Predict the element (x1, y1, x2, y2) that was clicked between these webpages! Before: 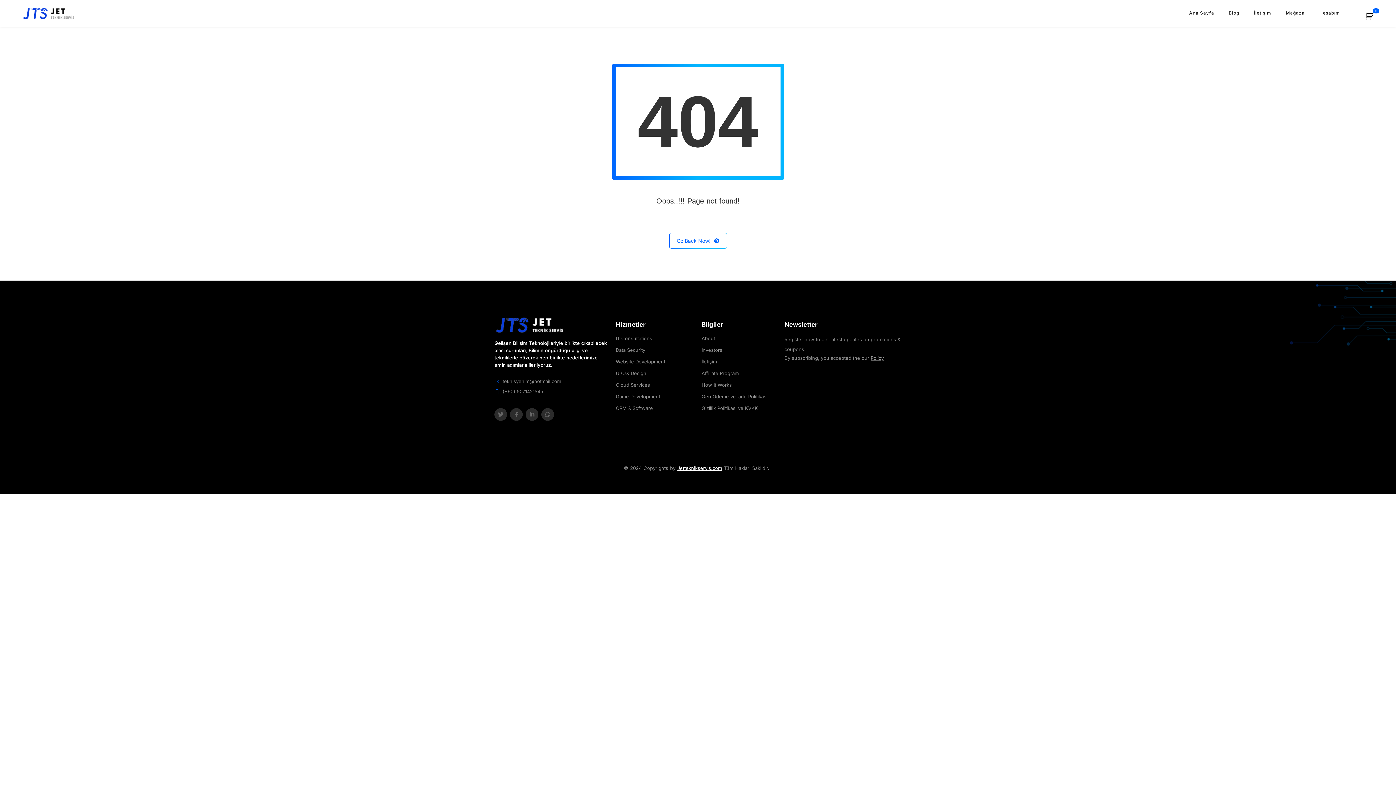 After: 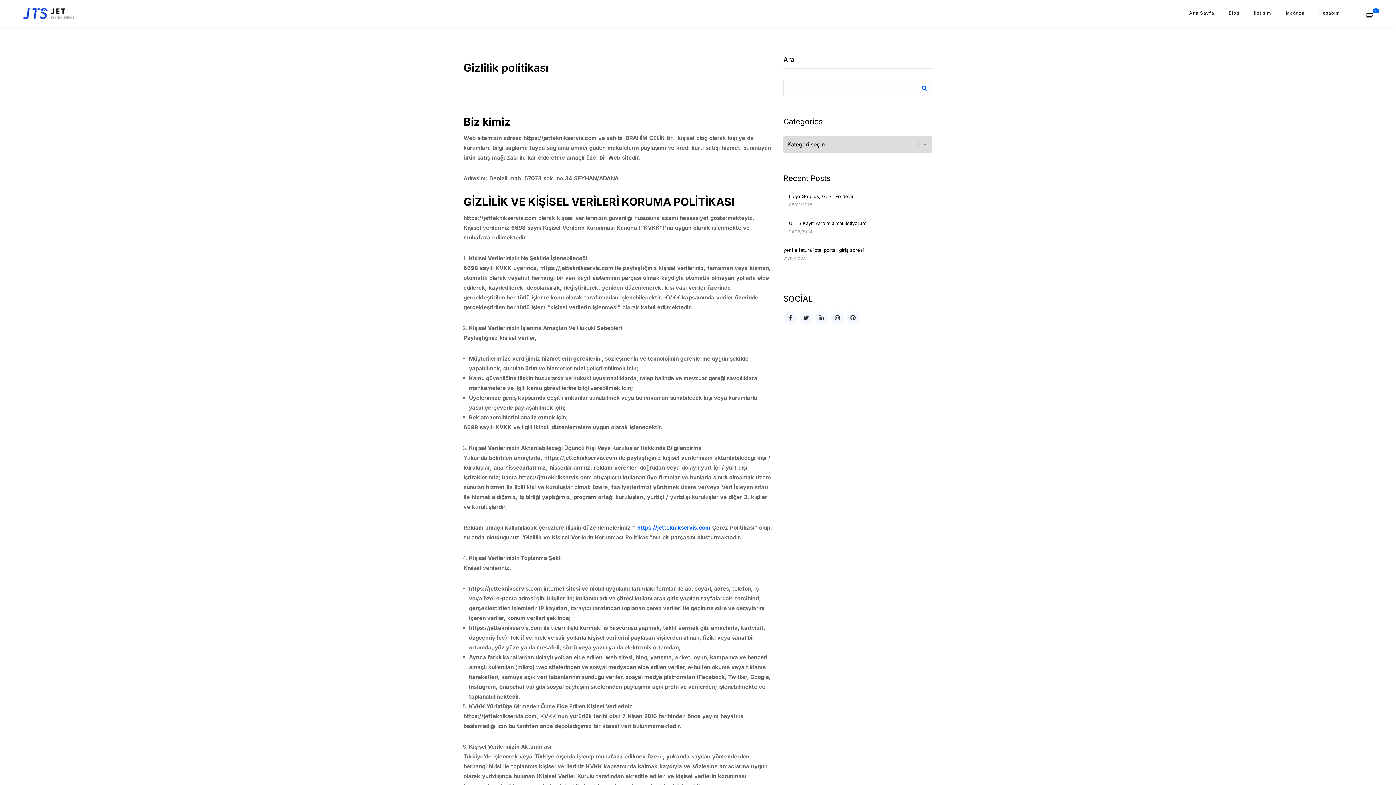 Action: label: Gizlilik Politikası ve KVKK bbox: (701, 404, 777, 412)